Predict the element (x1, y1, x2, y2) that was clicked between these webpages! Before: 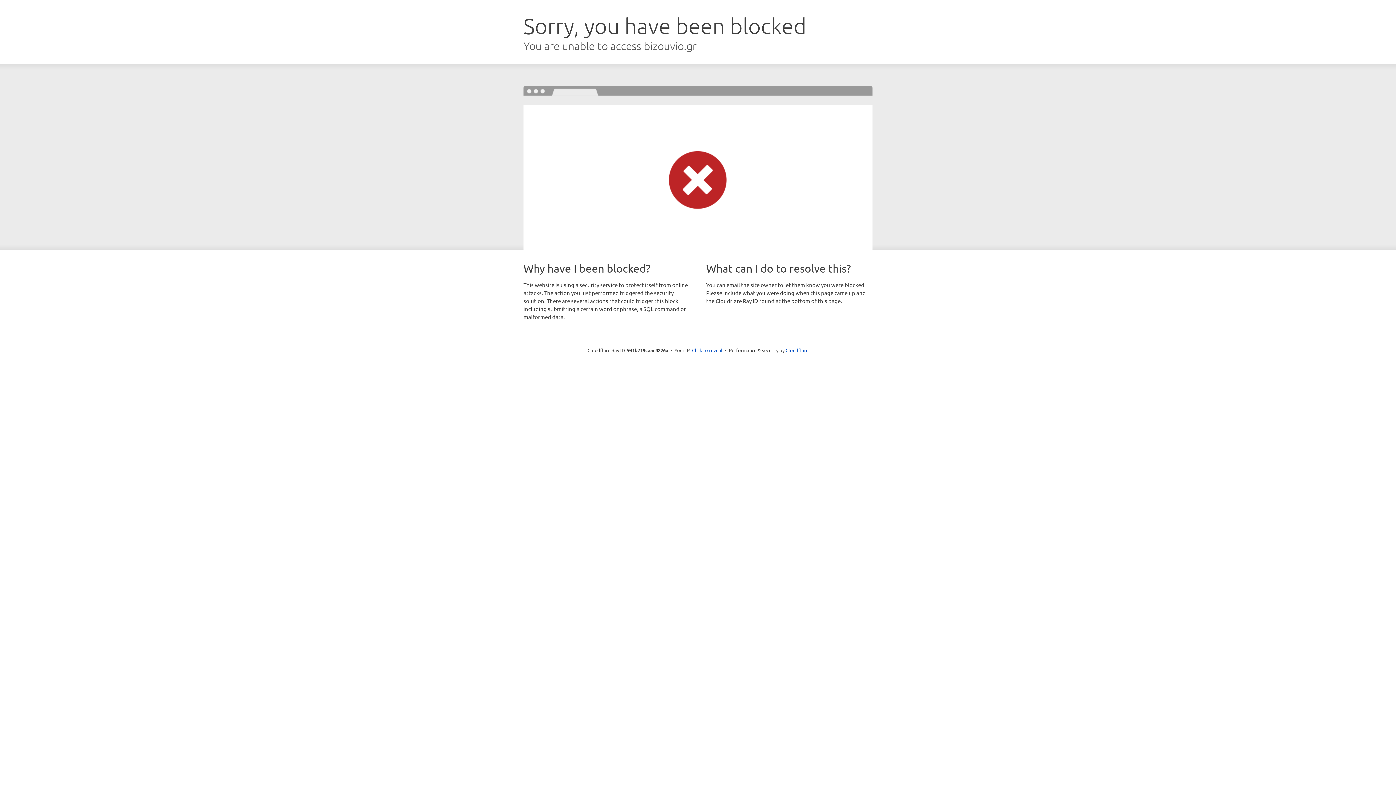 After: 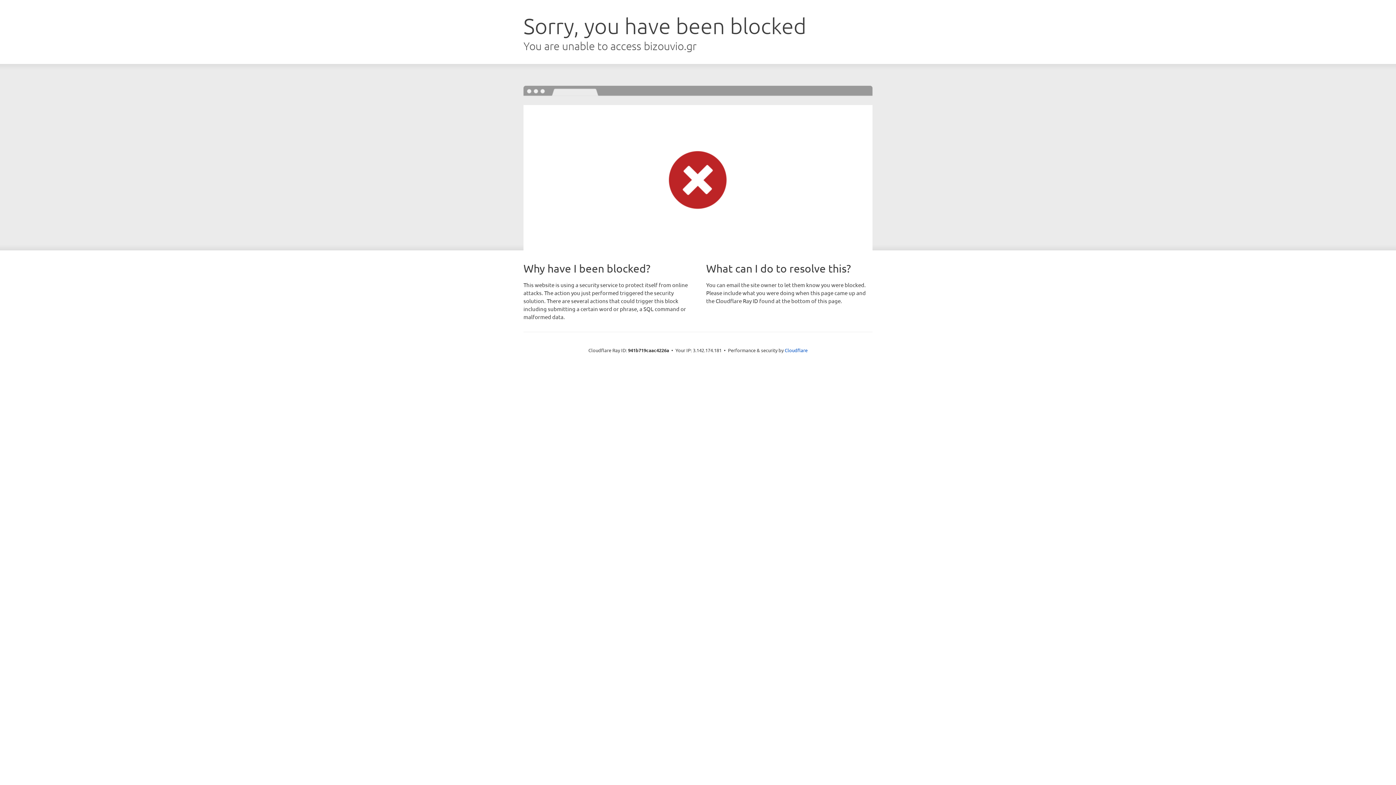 Action: bbox: (692, 346, 722, 353) label: Click to reveal